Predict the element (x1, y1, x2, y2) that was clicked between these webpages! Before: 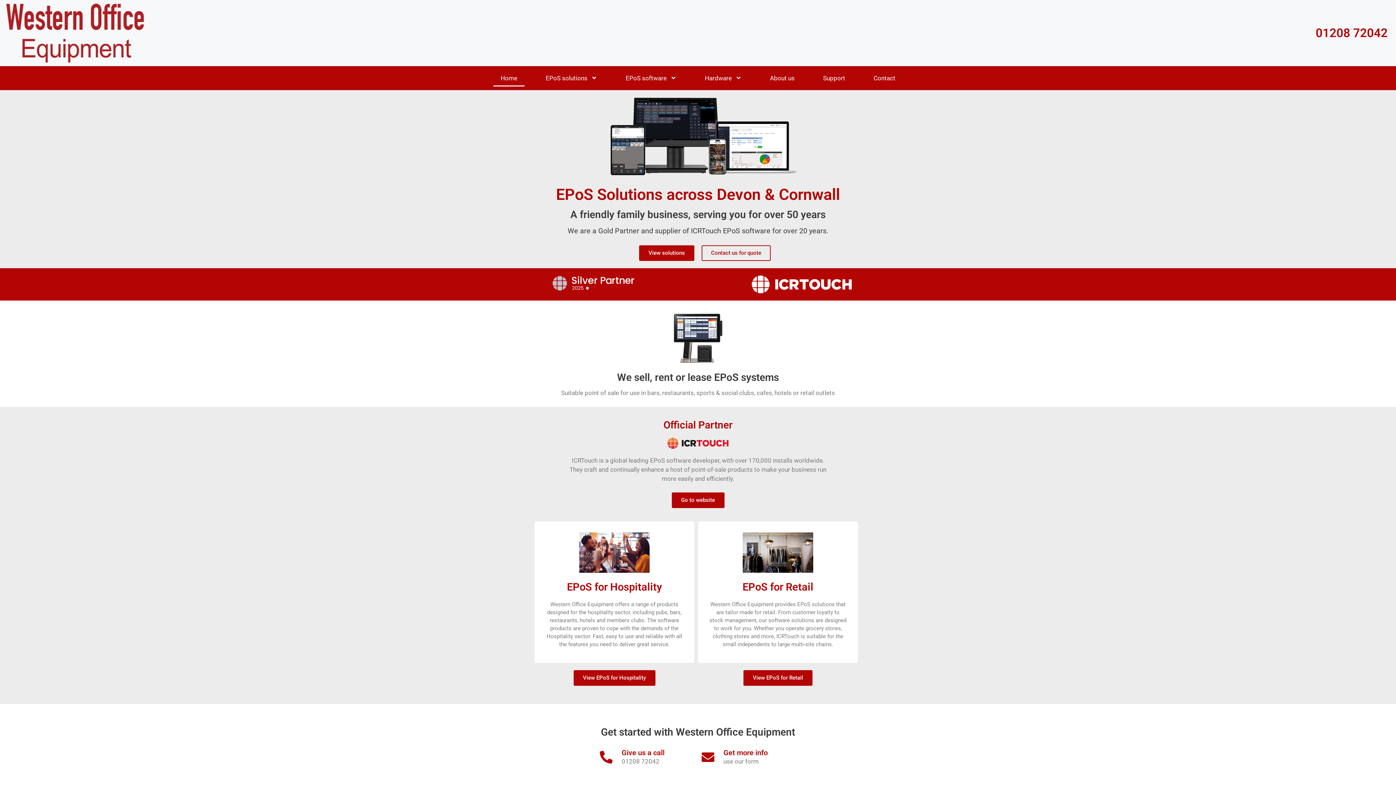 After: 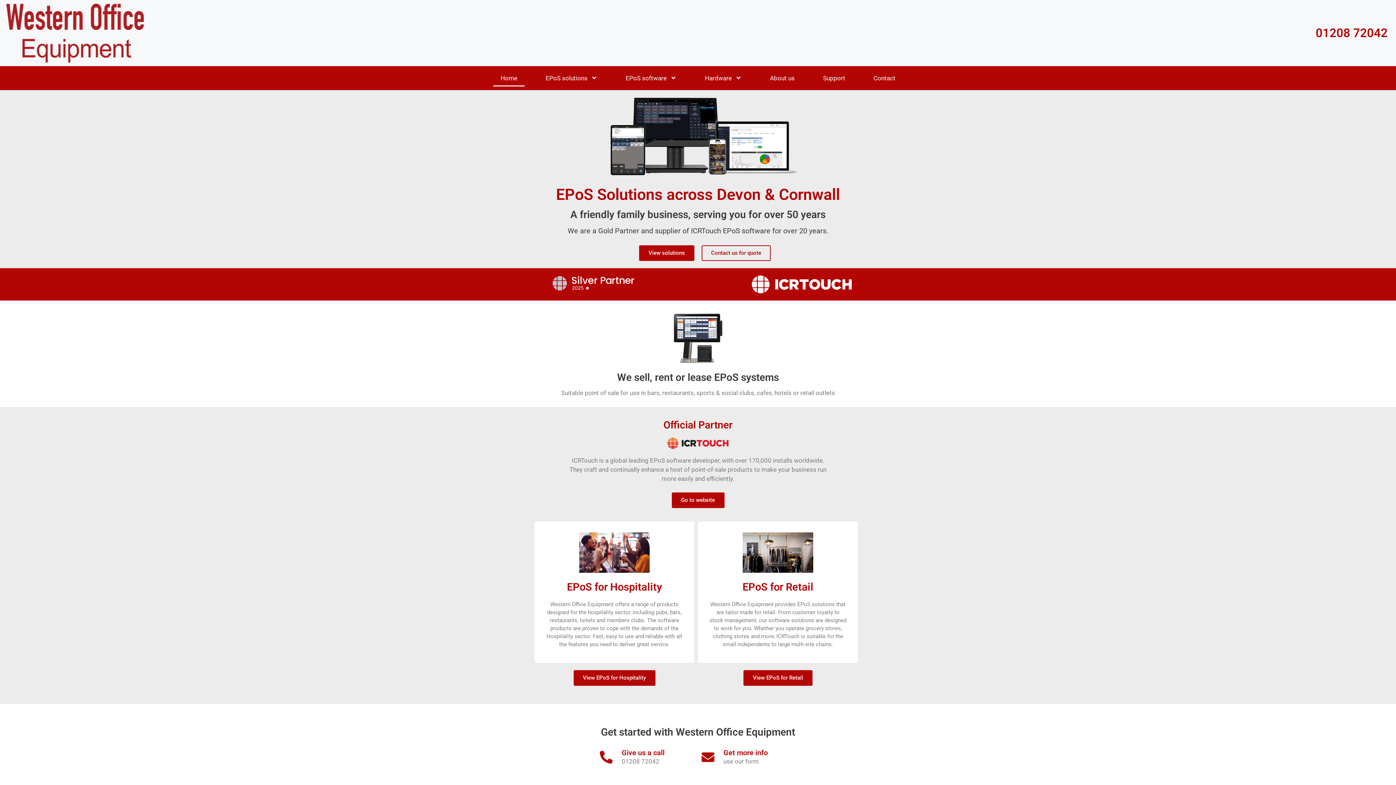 Action: bbox: (929, 24, 1388, 41) label: 01208 72042